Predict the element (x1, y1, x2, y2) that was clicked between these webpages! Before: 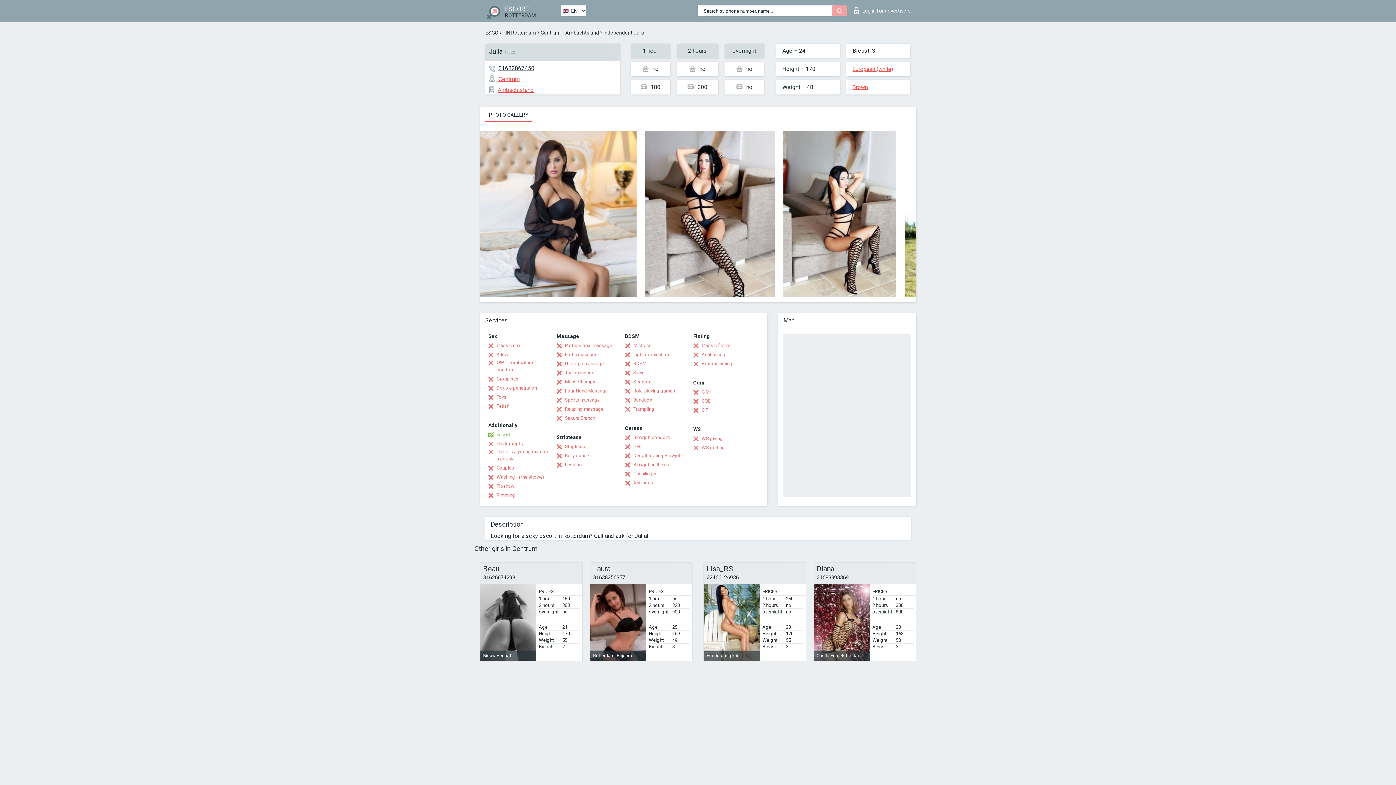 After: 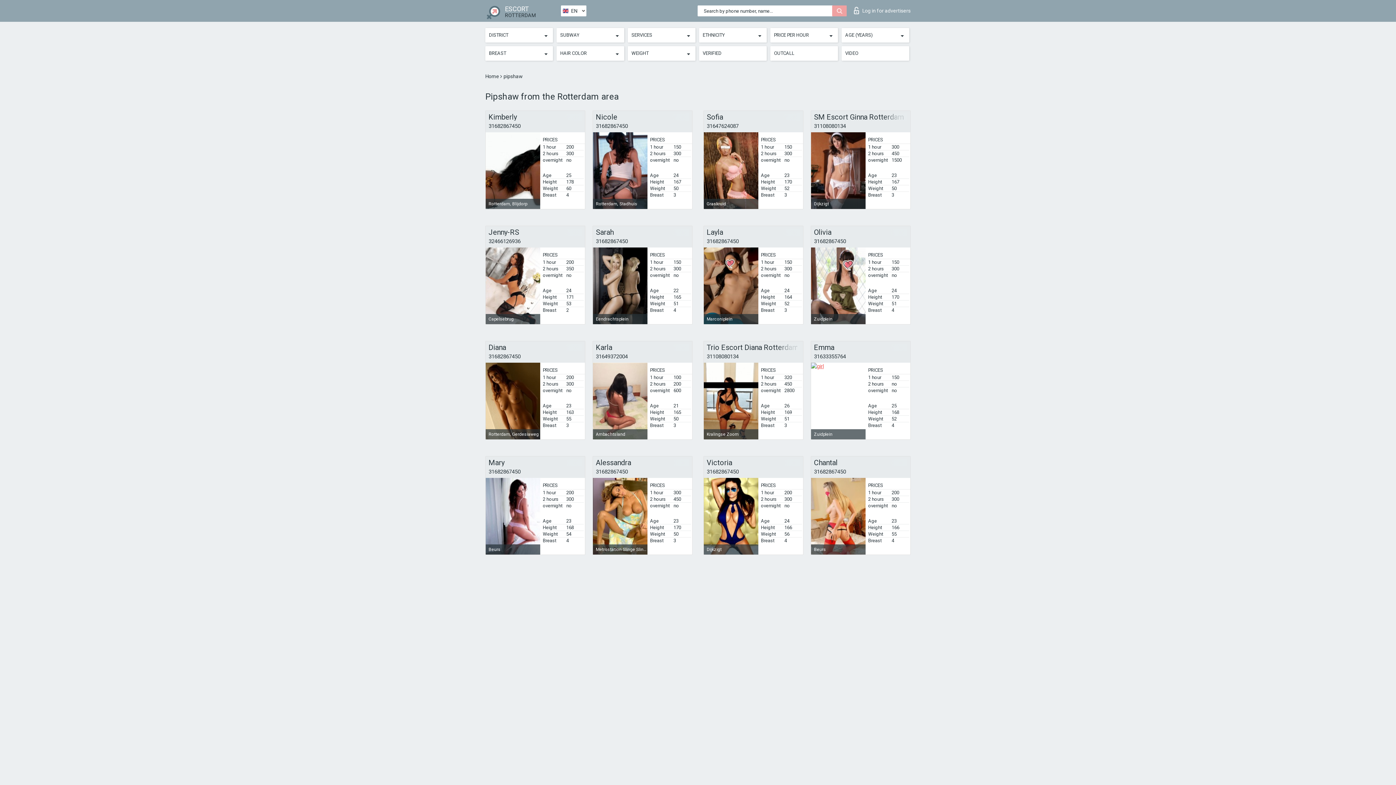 Action: bbox: (488, 482, 514, 490) label: Pipshaw